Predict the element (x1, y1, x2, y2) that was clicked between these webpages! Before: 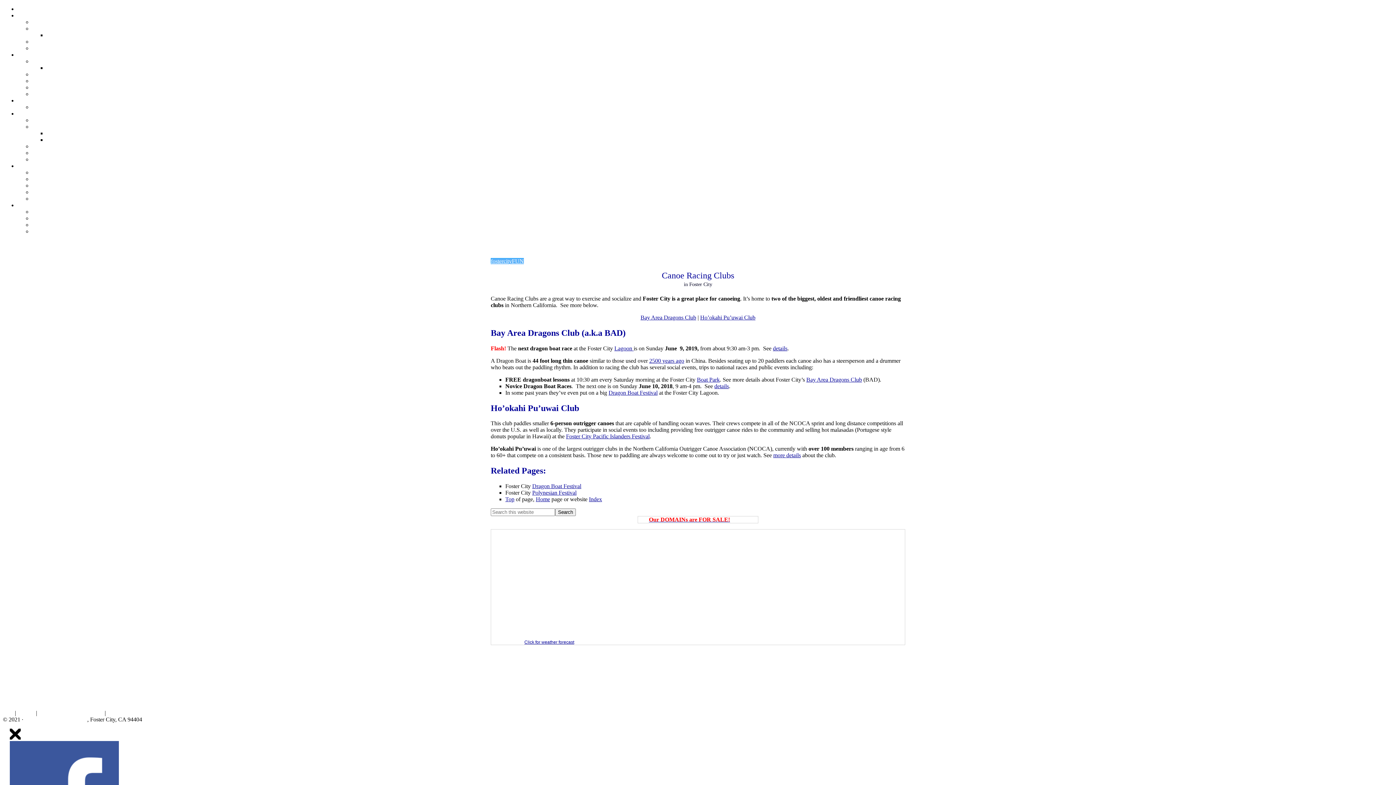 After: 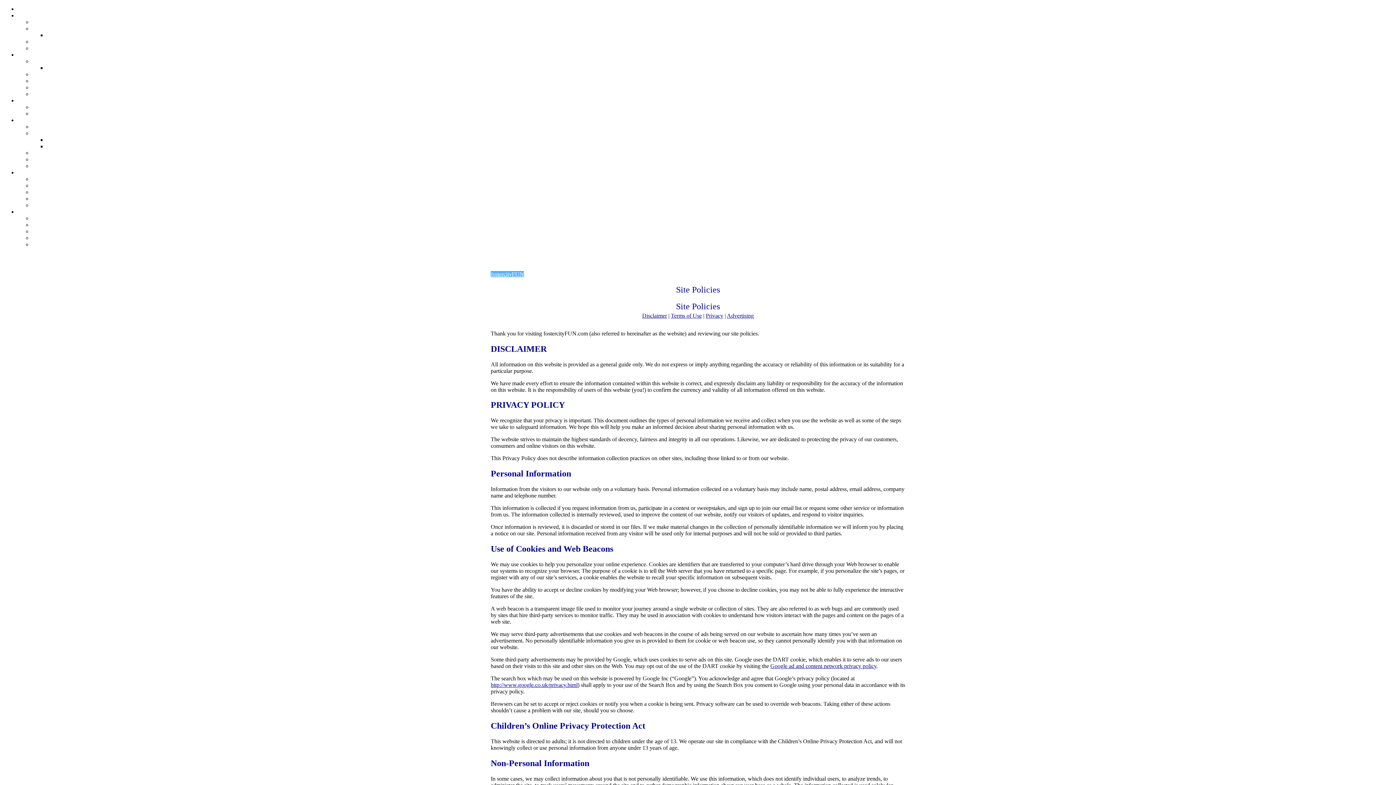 Action: label: Site & Advertising Policies bbox: (40, 710, 101, 716)